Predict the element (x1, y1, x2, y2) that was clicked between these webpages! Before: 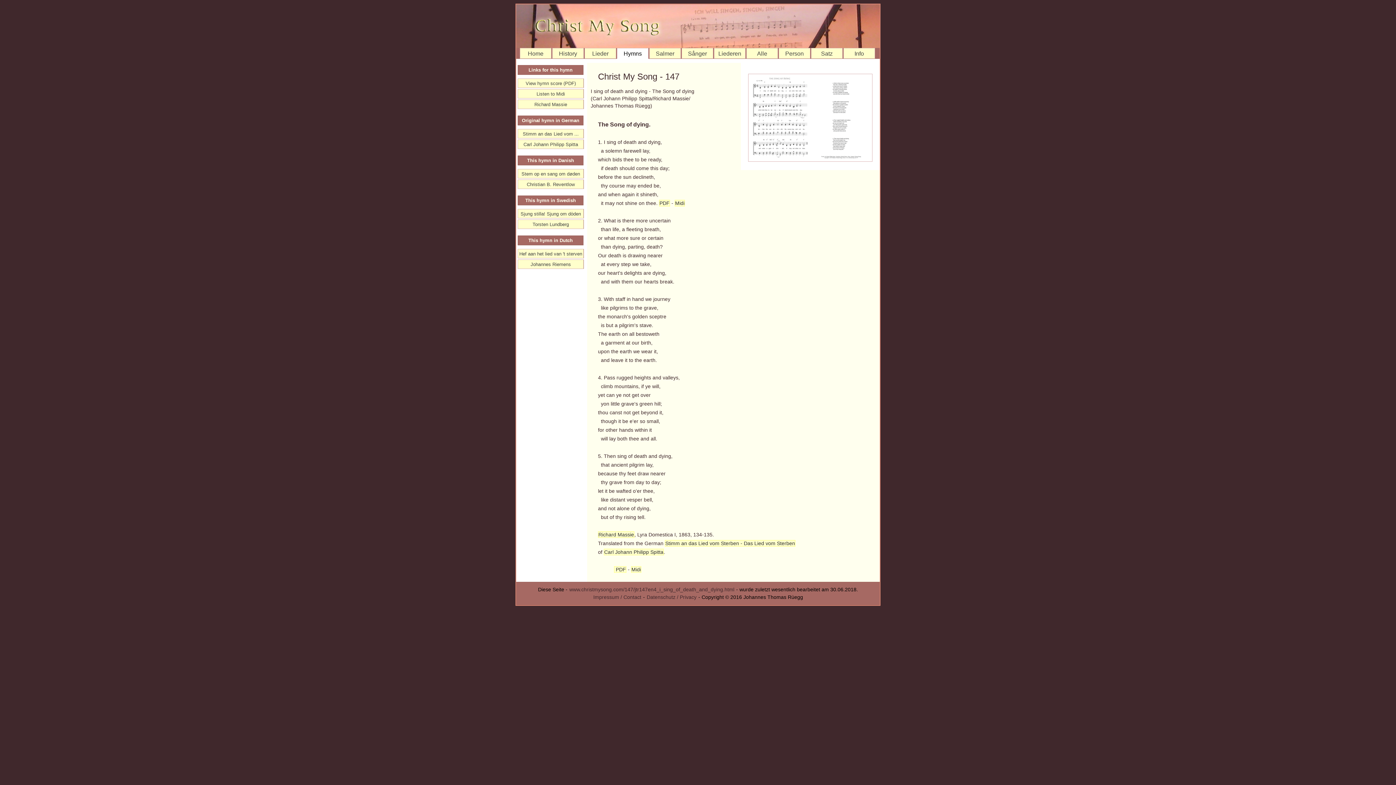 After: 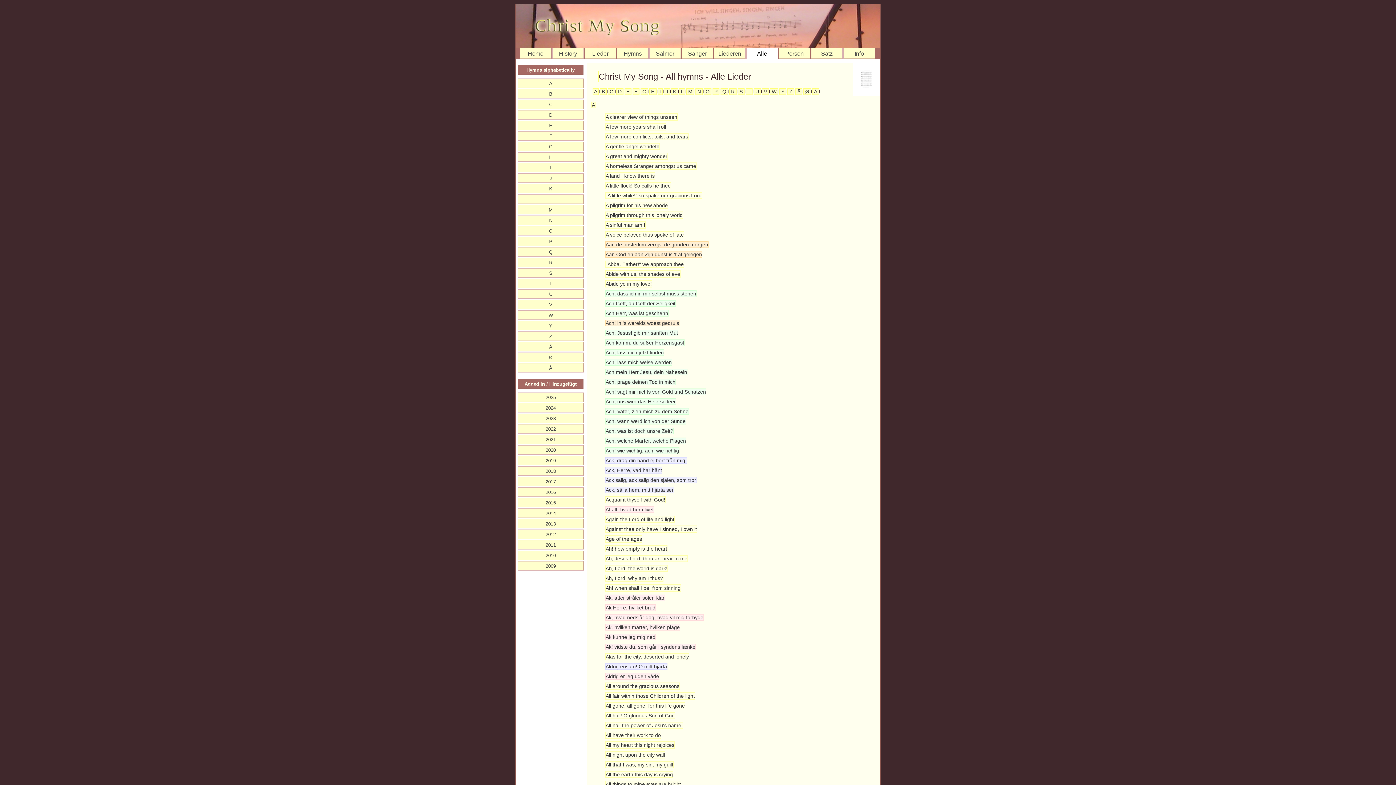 Action: label: Alle bbox: (746, 48, 778, 58)